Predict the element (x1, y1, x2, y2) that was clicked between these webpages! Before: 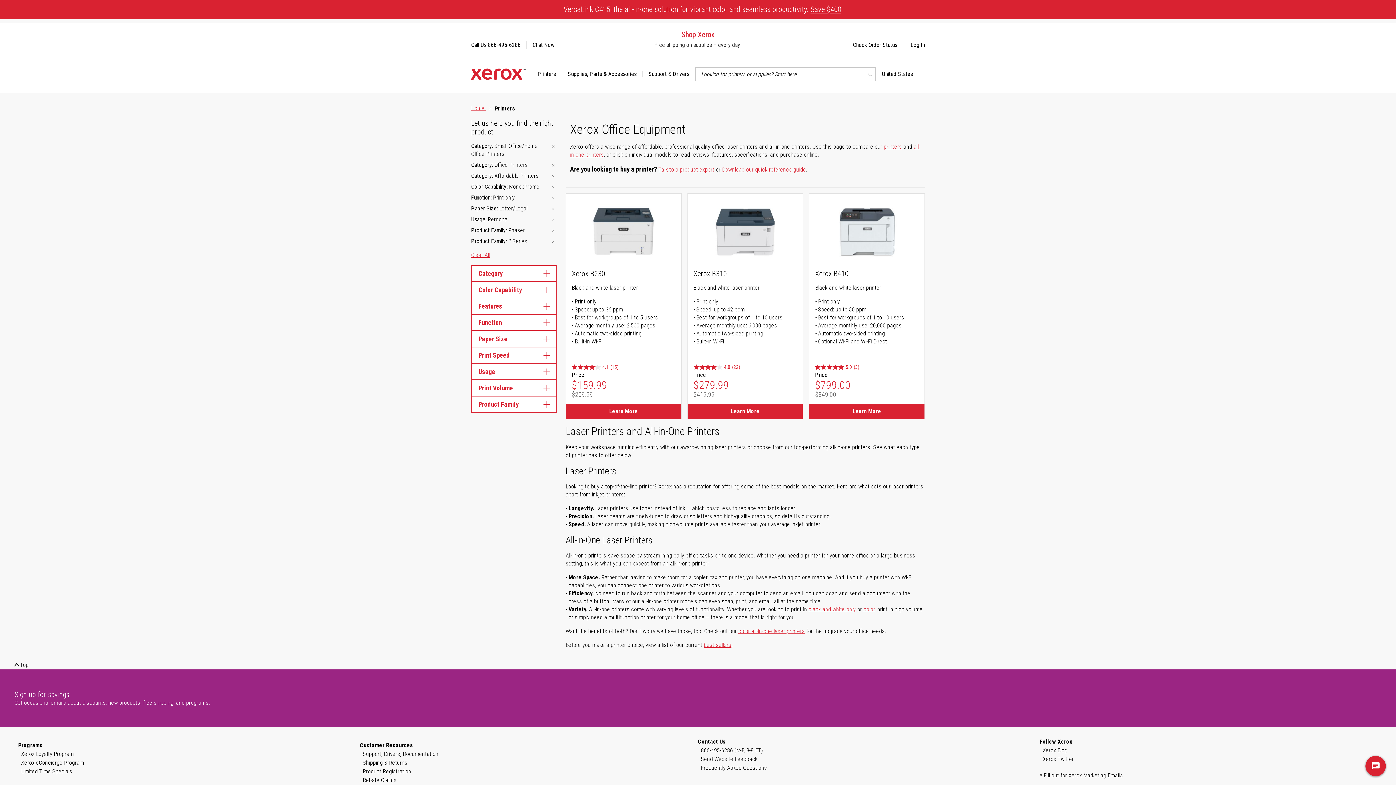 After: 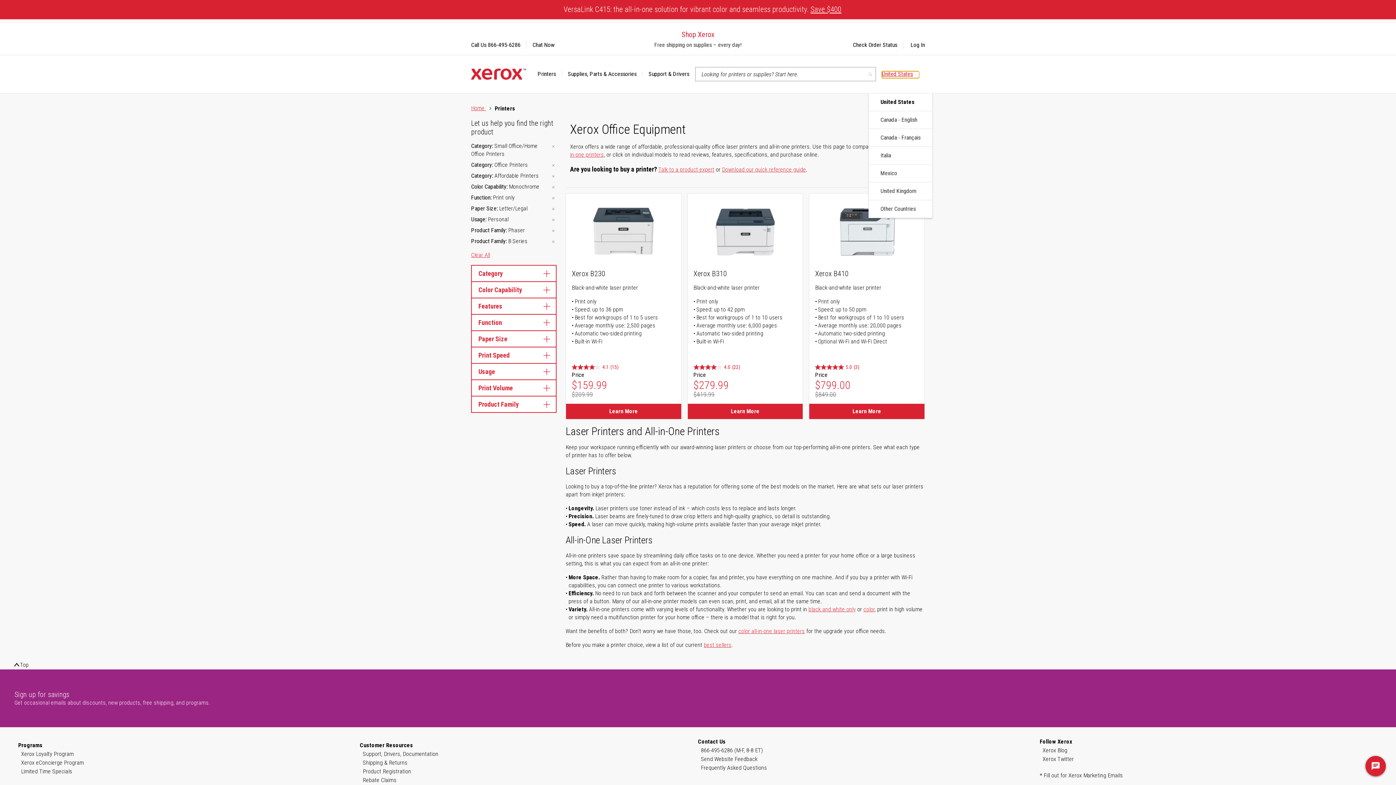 Action: label: United States bbox: (882, 71, 919, 77)